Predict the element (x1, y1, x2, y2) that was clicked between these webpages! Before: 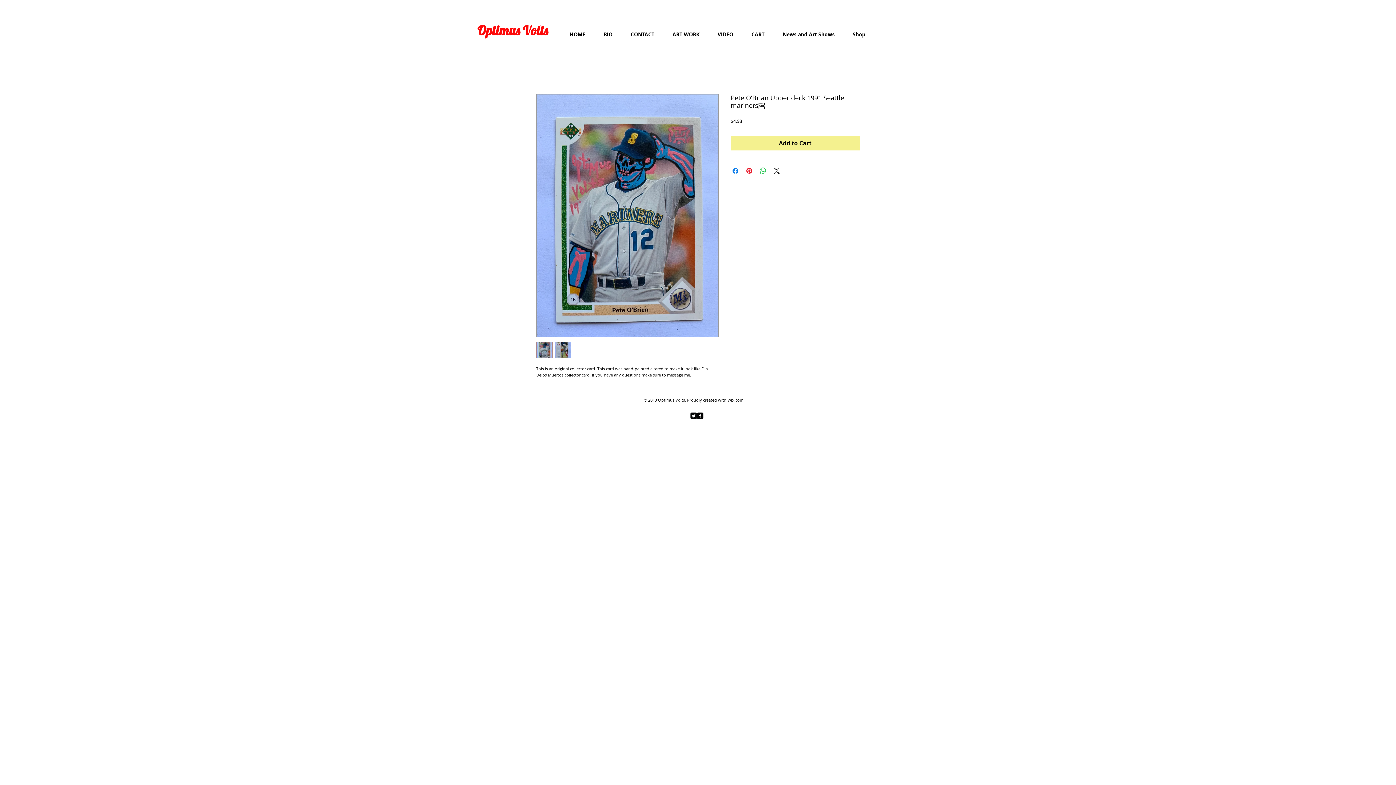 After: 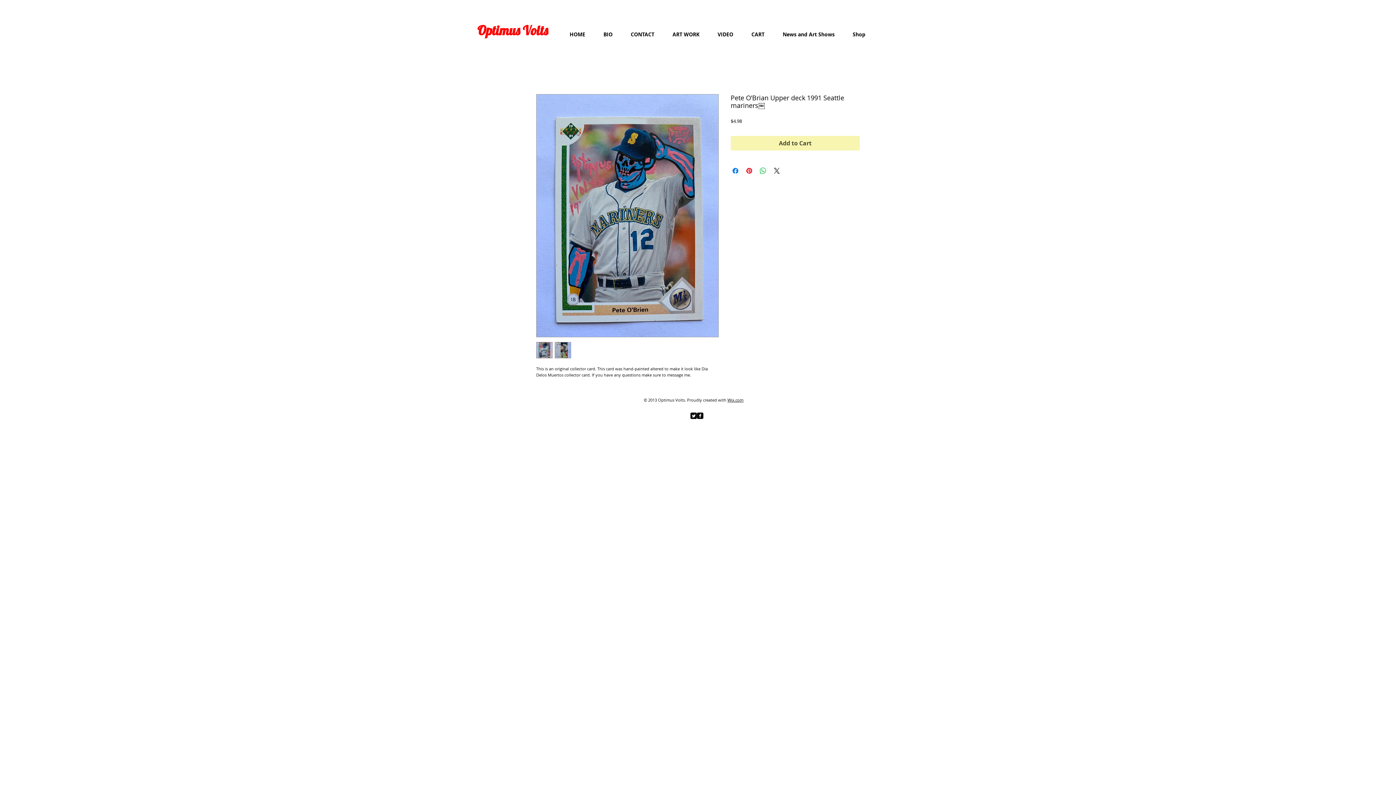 Action: label: Add to Cart bbox: (730, 136, 860, 150)